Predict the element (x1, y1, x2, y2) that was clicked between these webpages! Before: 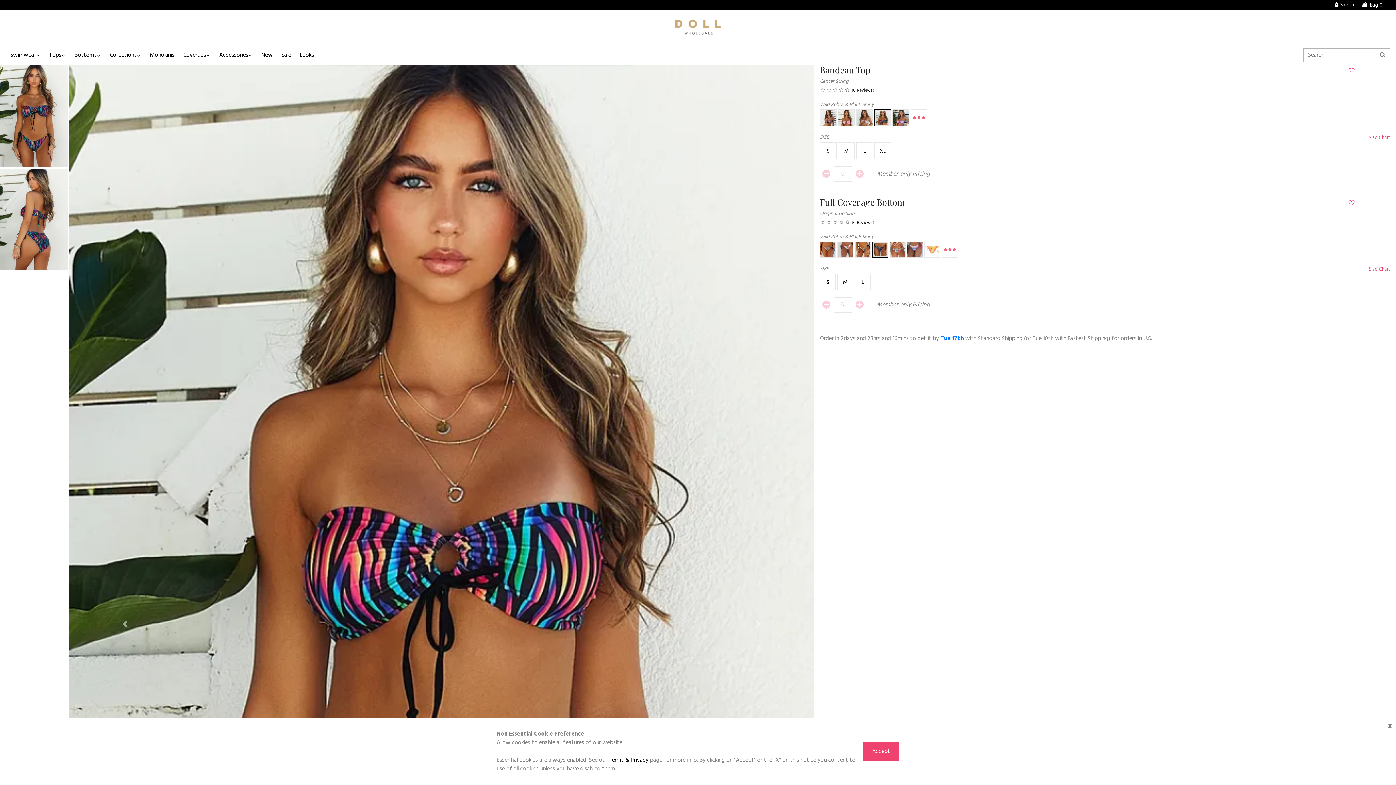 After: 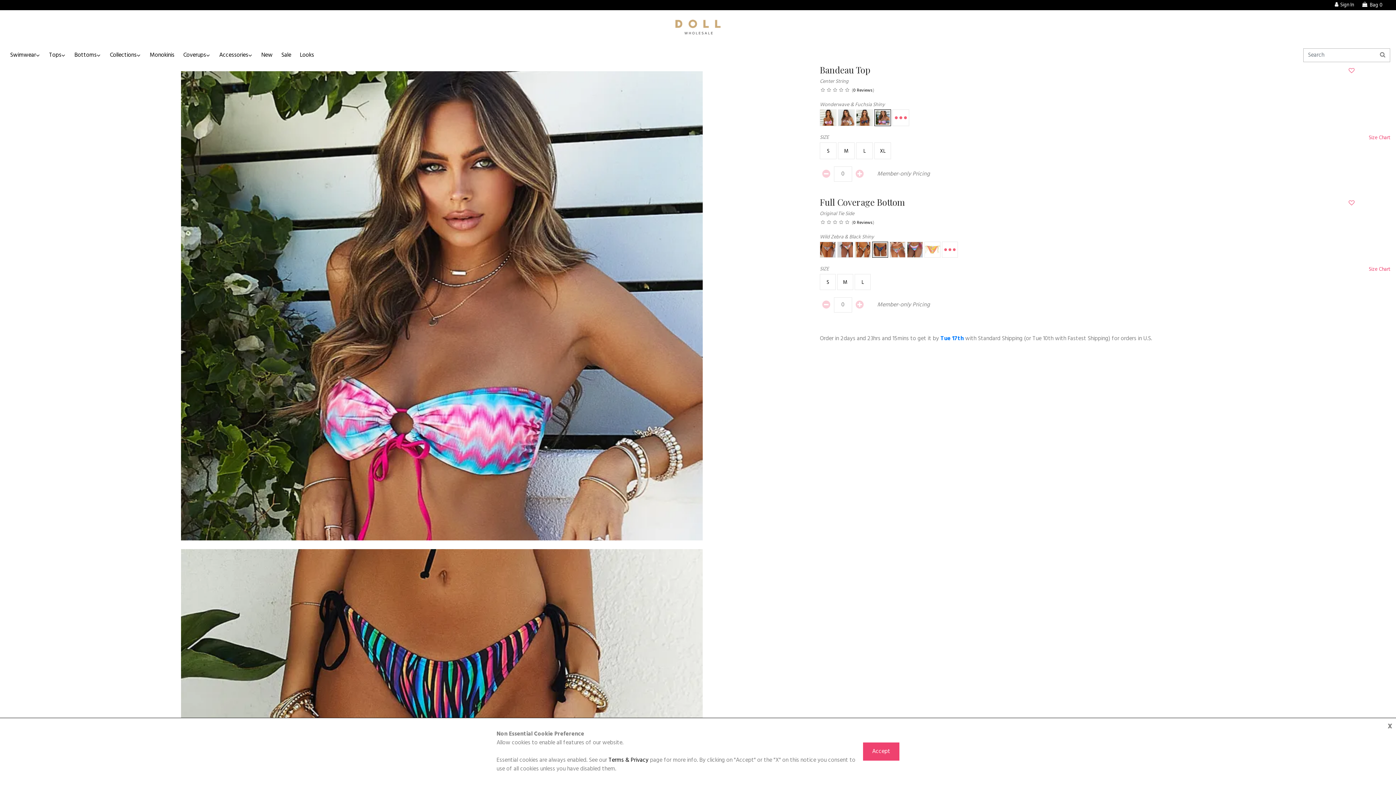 Action: bbox: (893, 112, 909, 122)